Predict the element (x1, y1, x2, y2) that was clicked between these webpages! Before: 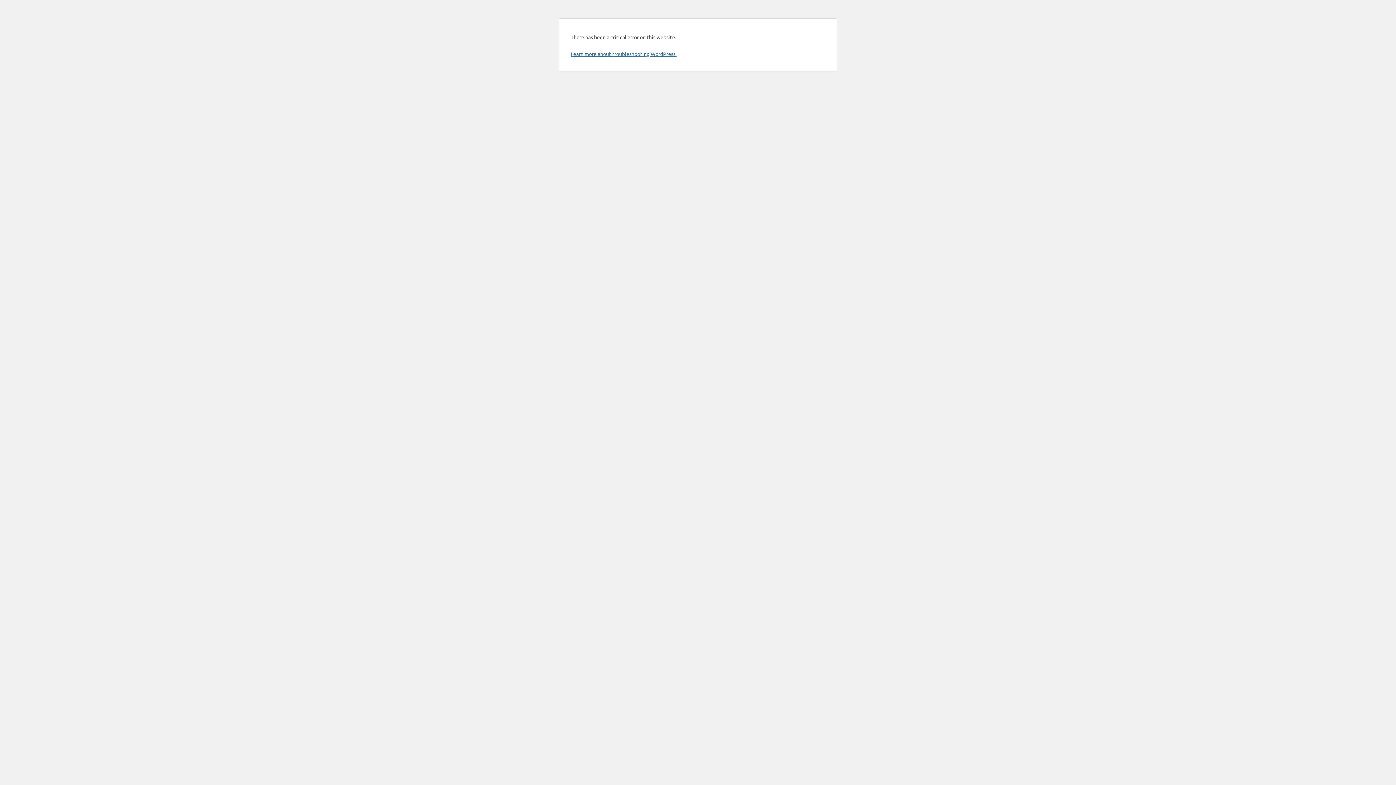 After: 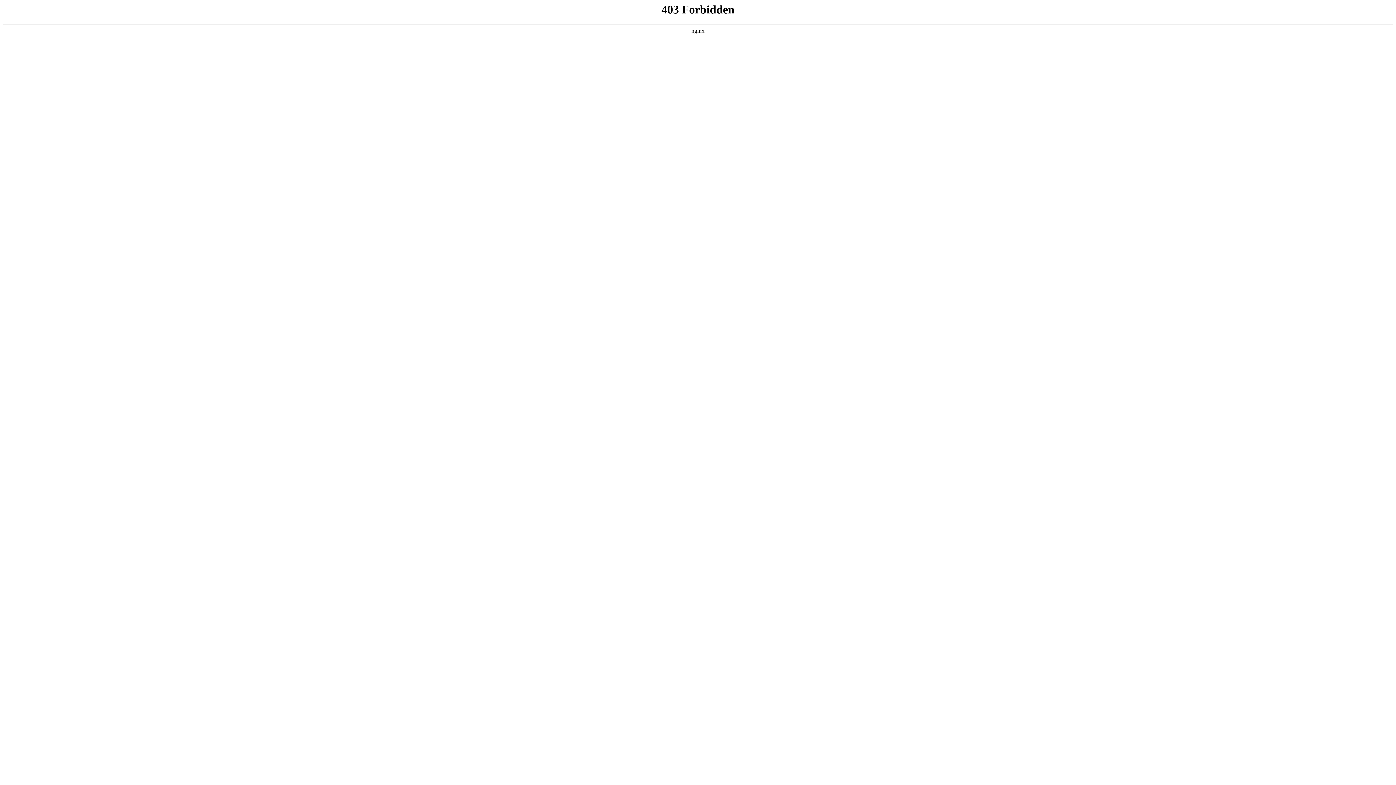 Action: label: Learn more about troubleshooting WordPress. bbox: (570, 50, 676, 57)